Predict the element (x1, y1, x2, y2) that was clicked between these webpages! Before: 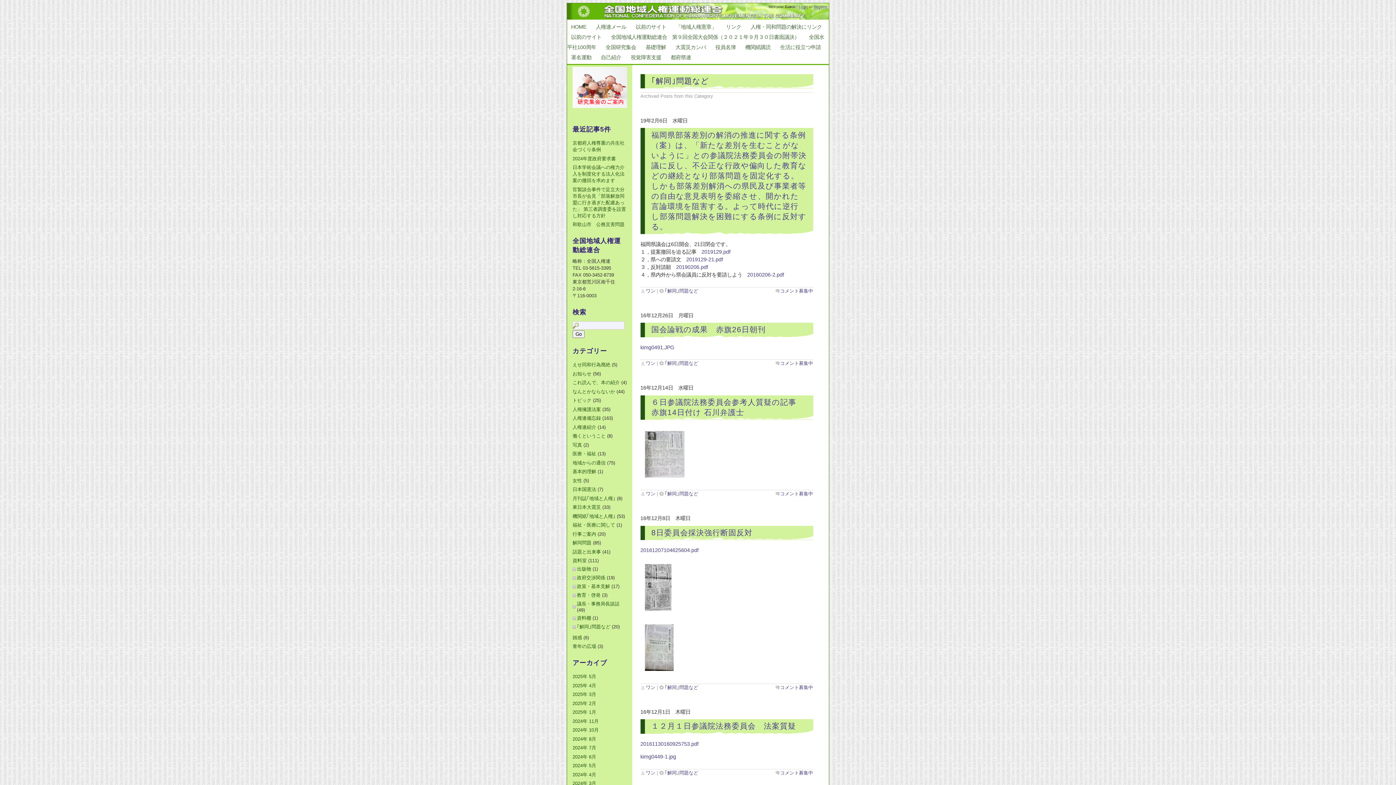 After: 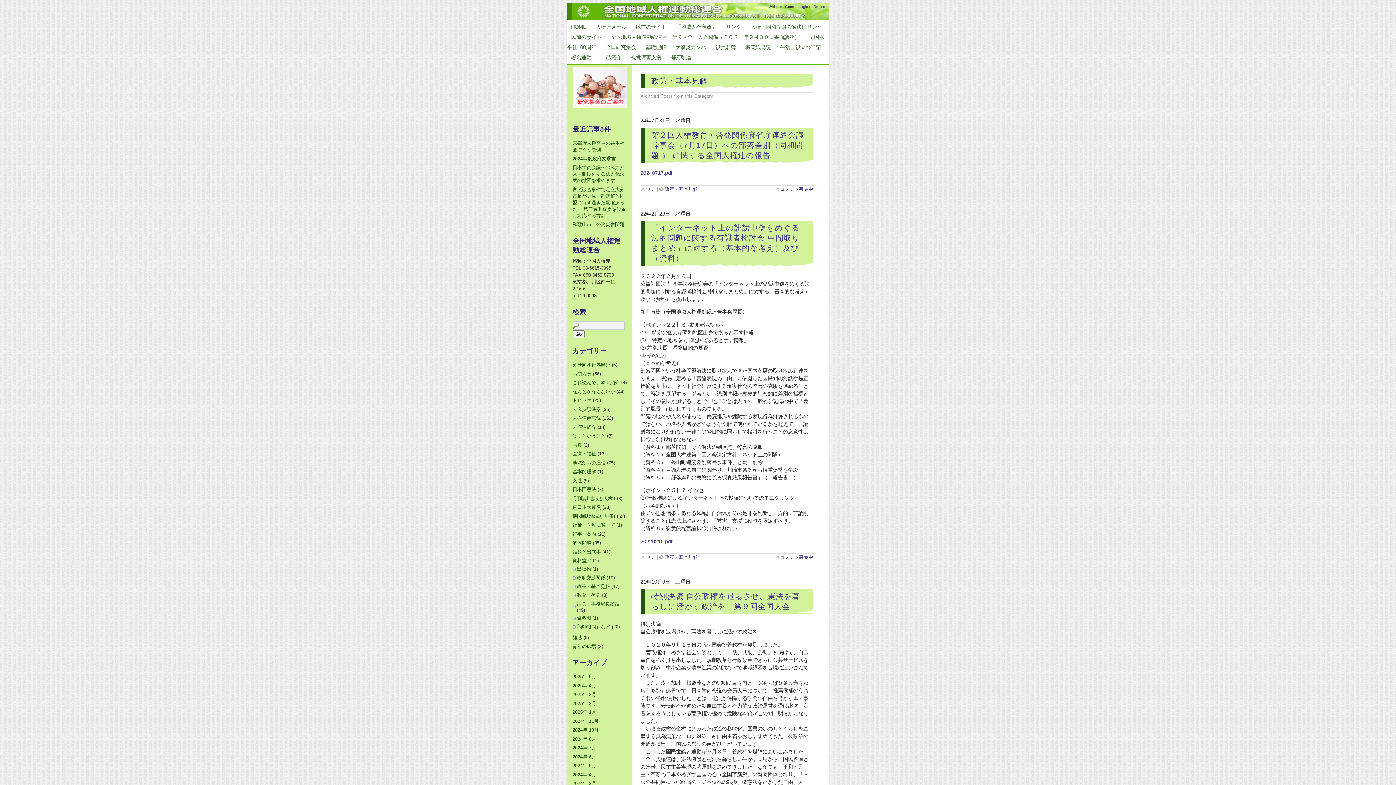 Action: label: 政策・基本見解 bbox: (577, 584, 610, 589)